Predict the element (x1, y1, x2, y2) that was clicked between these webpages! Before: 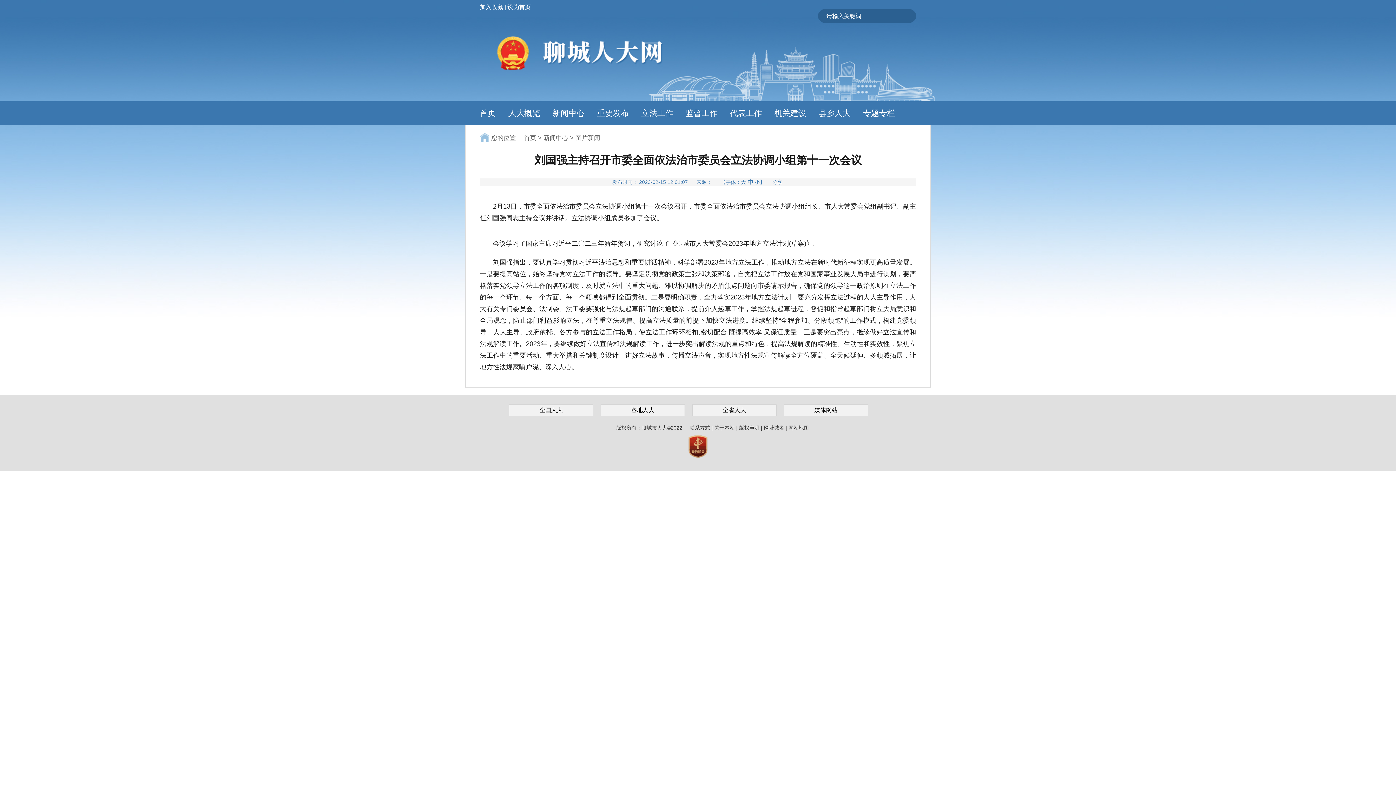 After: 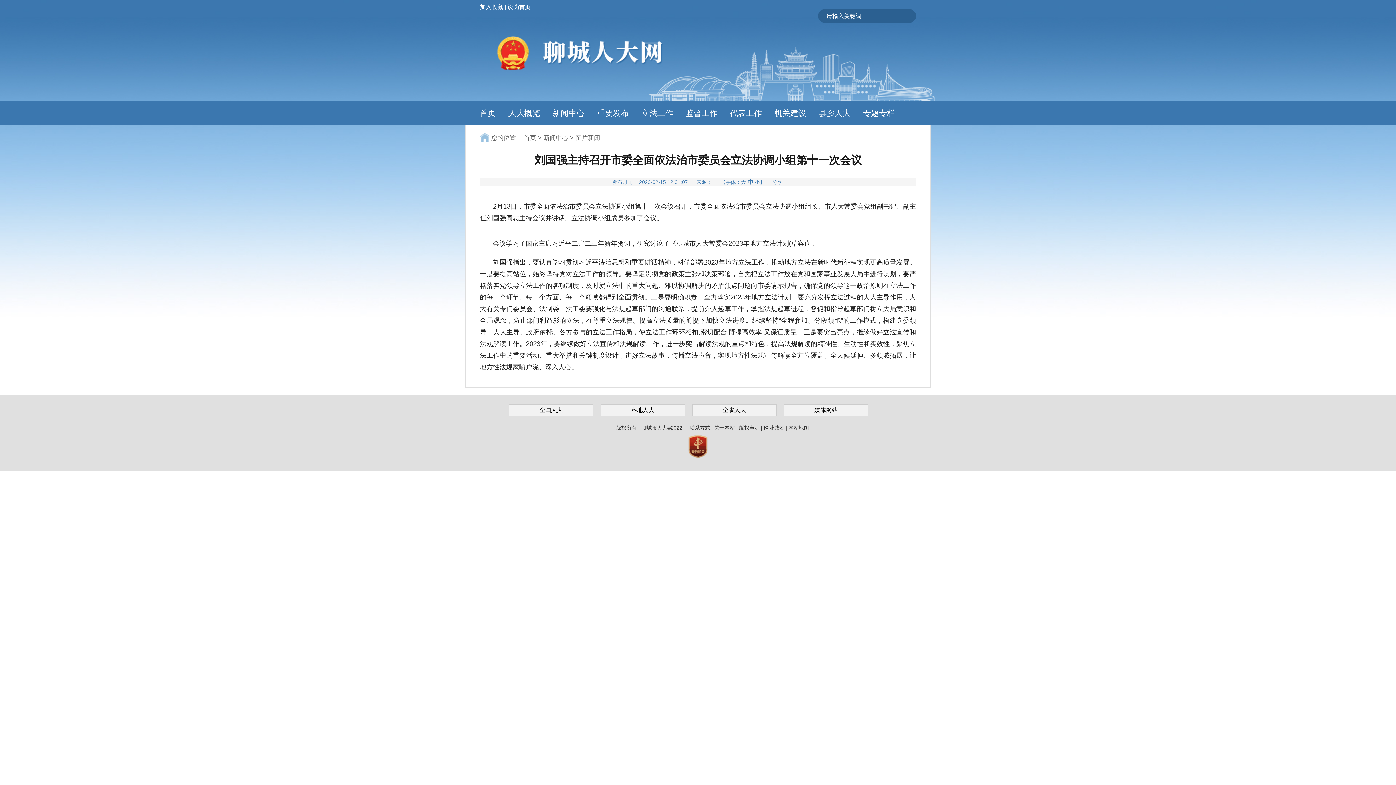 Action: label: 中 bbox: (747, 178, 753, 185)